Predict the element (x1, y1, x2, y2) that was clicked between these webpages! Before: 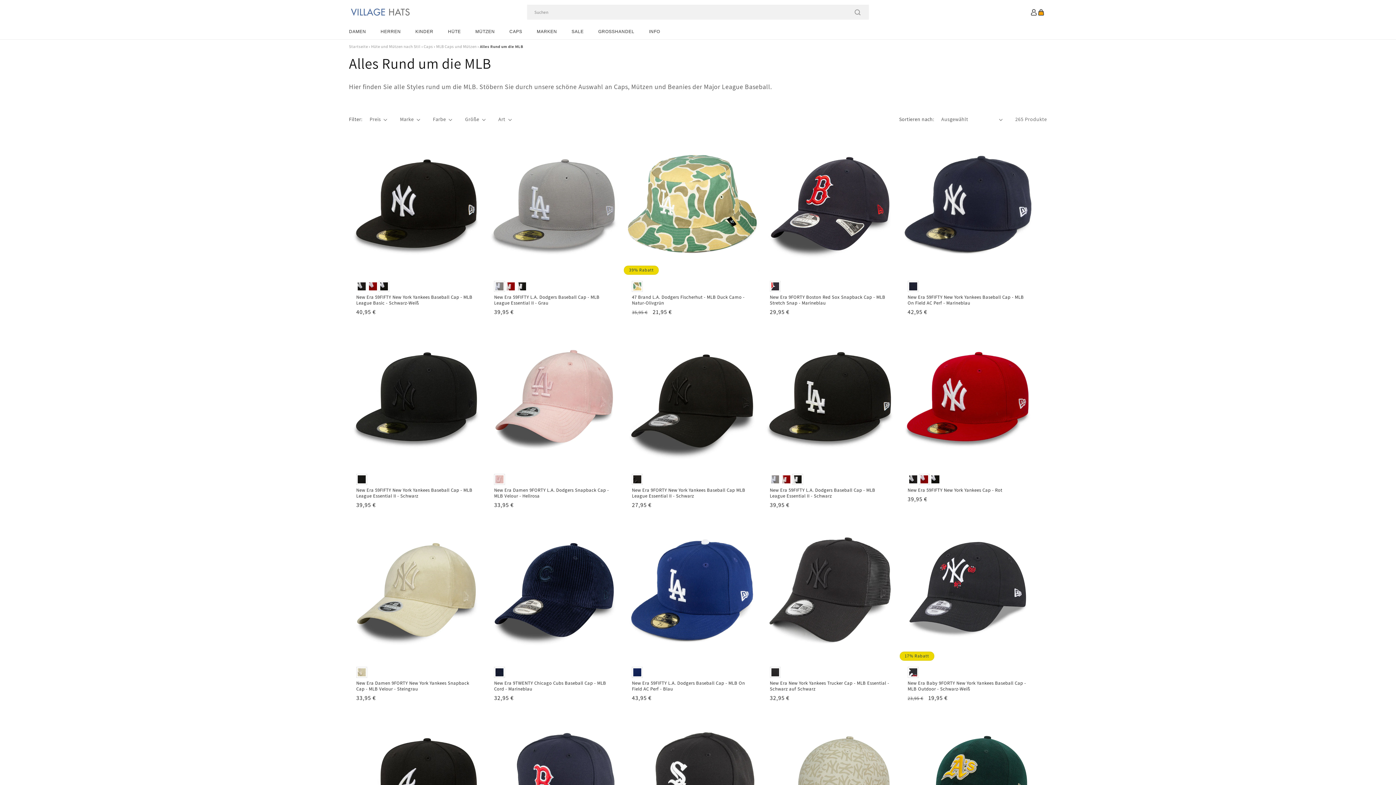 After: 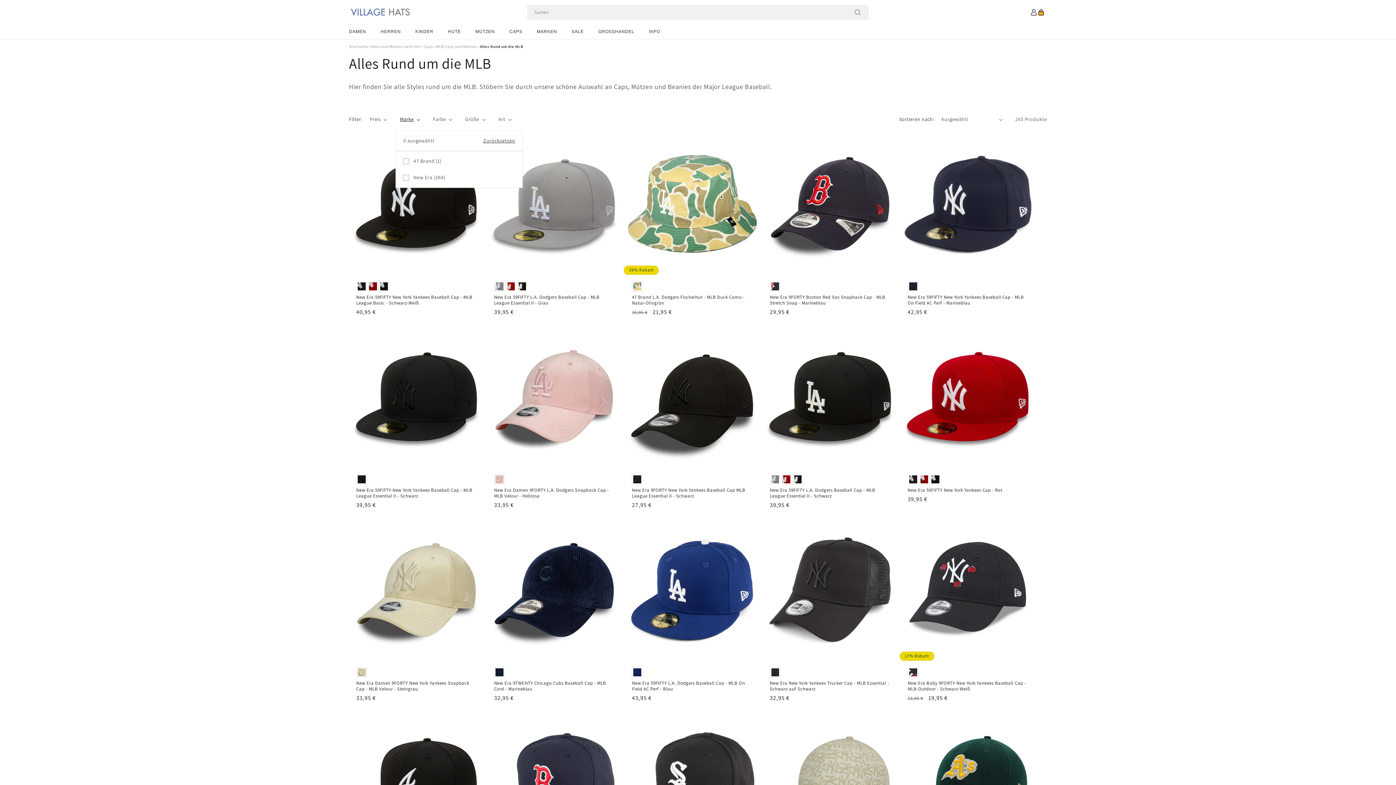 Action: bbox: (400, 115, 420, 123) label: Marke (0 ausgewählt)